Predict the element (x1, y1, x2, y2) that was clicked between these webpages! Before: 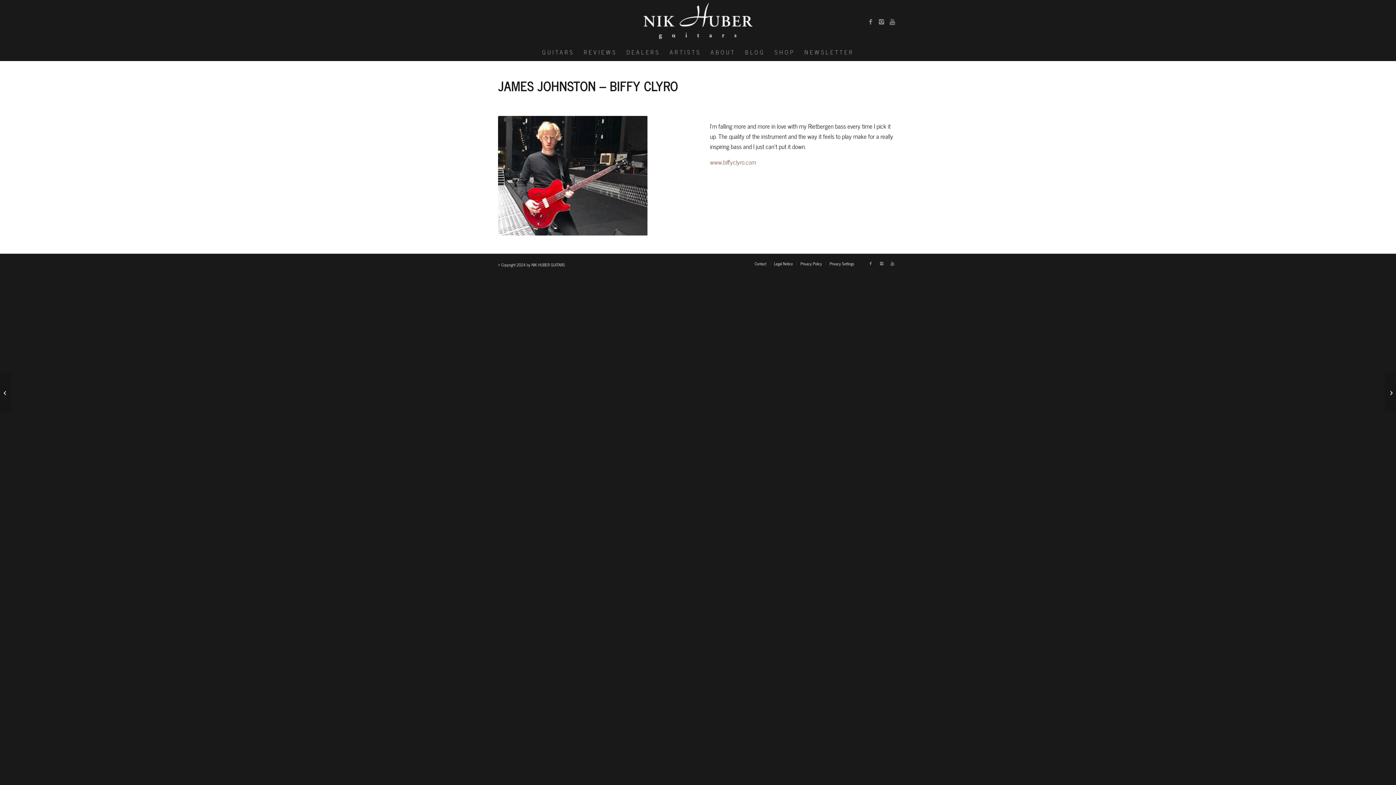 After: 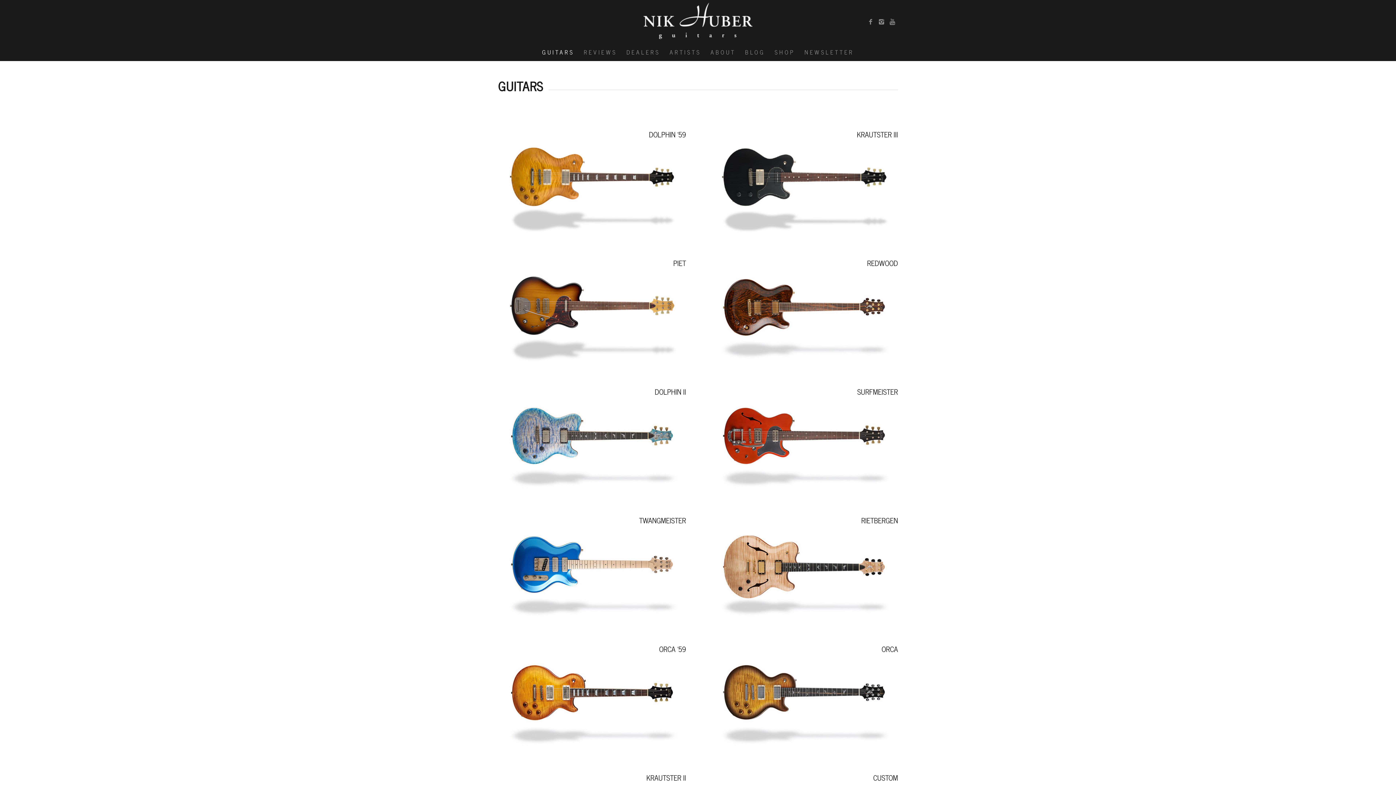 Action: bbox: (537, 42, 579, 61) label: GUITARS